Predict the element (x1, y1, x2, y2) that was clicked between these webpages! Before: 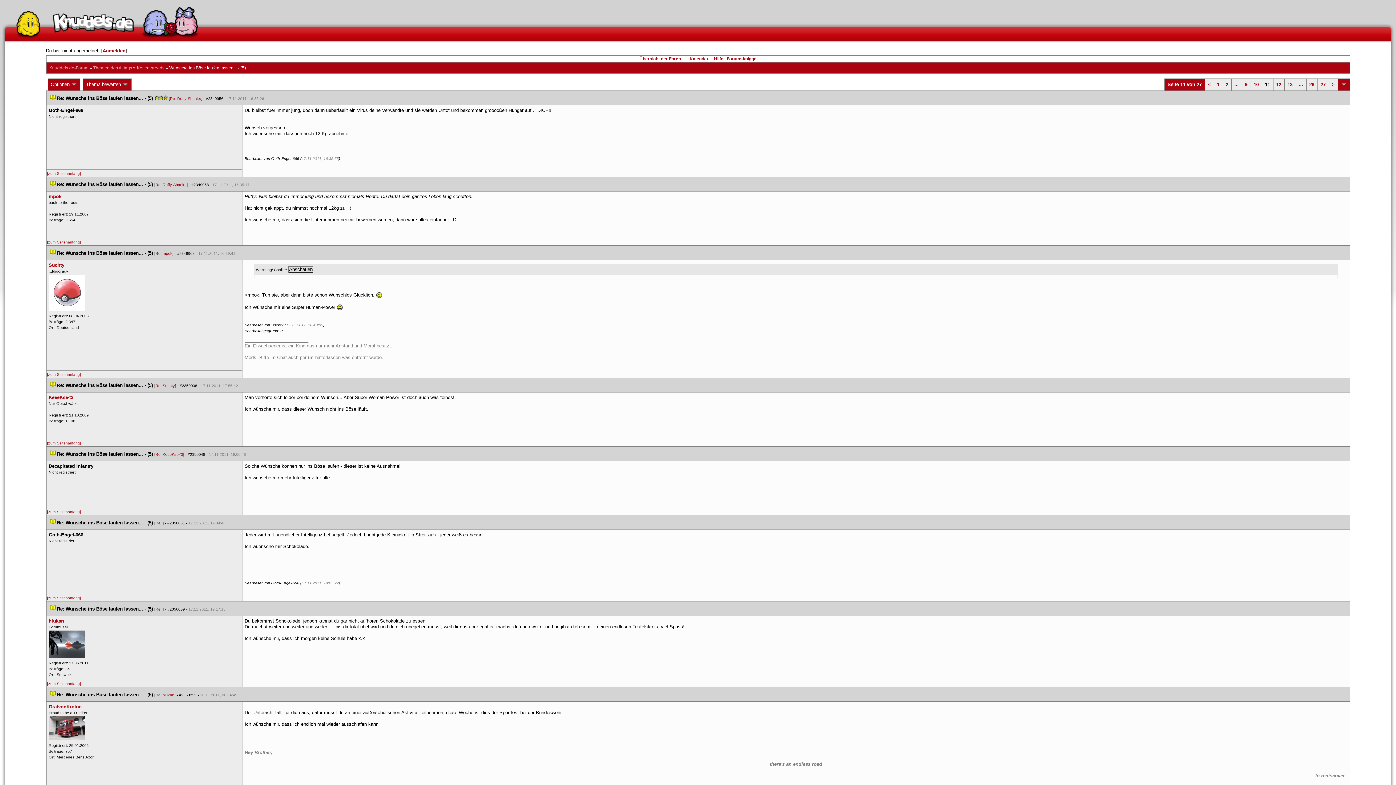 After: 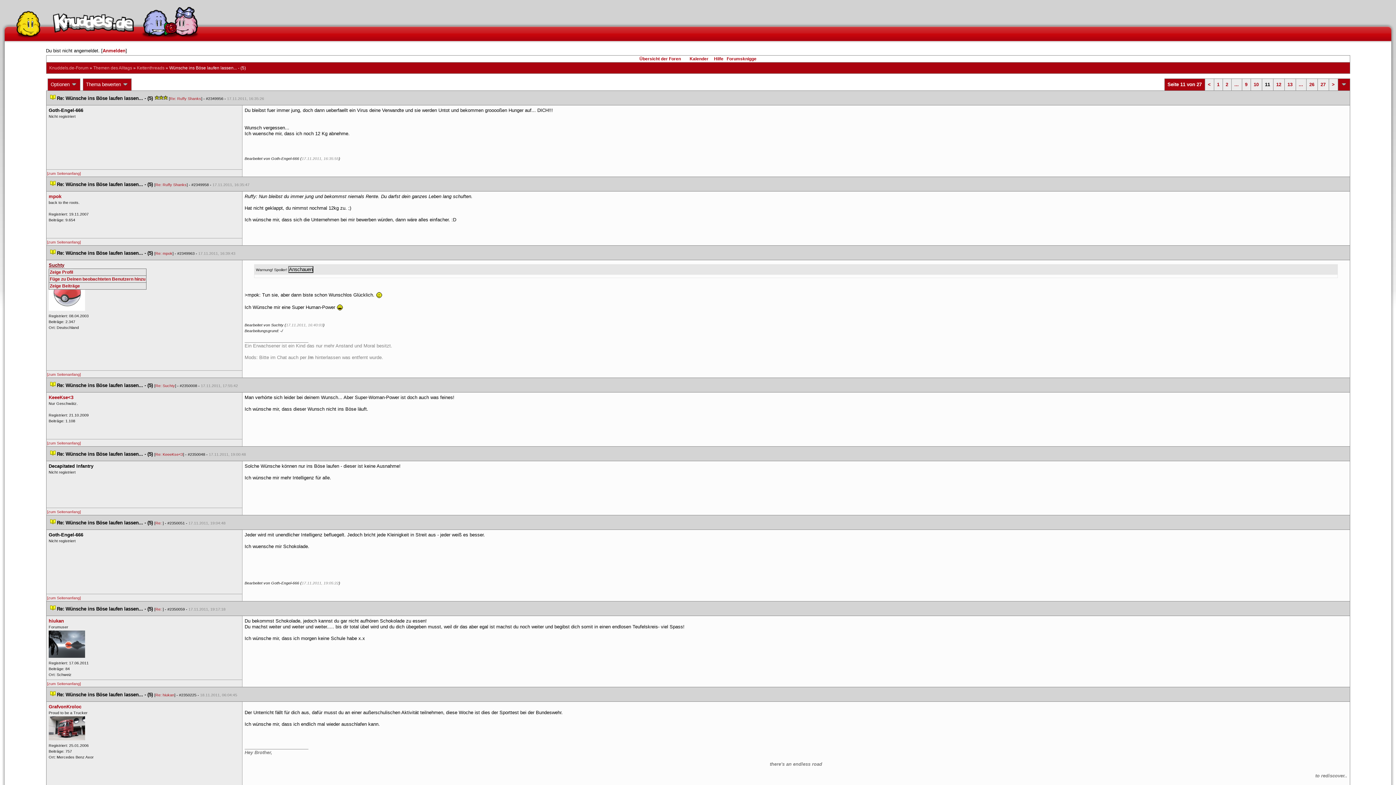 Action: bbox: (48, 262, 64, 268) label: Suchty